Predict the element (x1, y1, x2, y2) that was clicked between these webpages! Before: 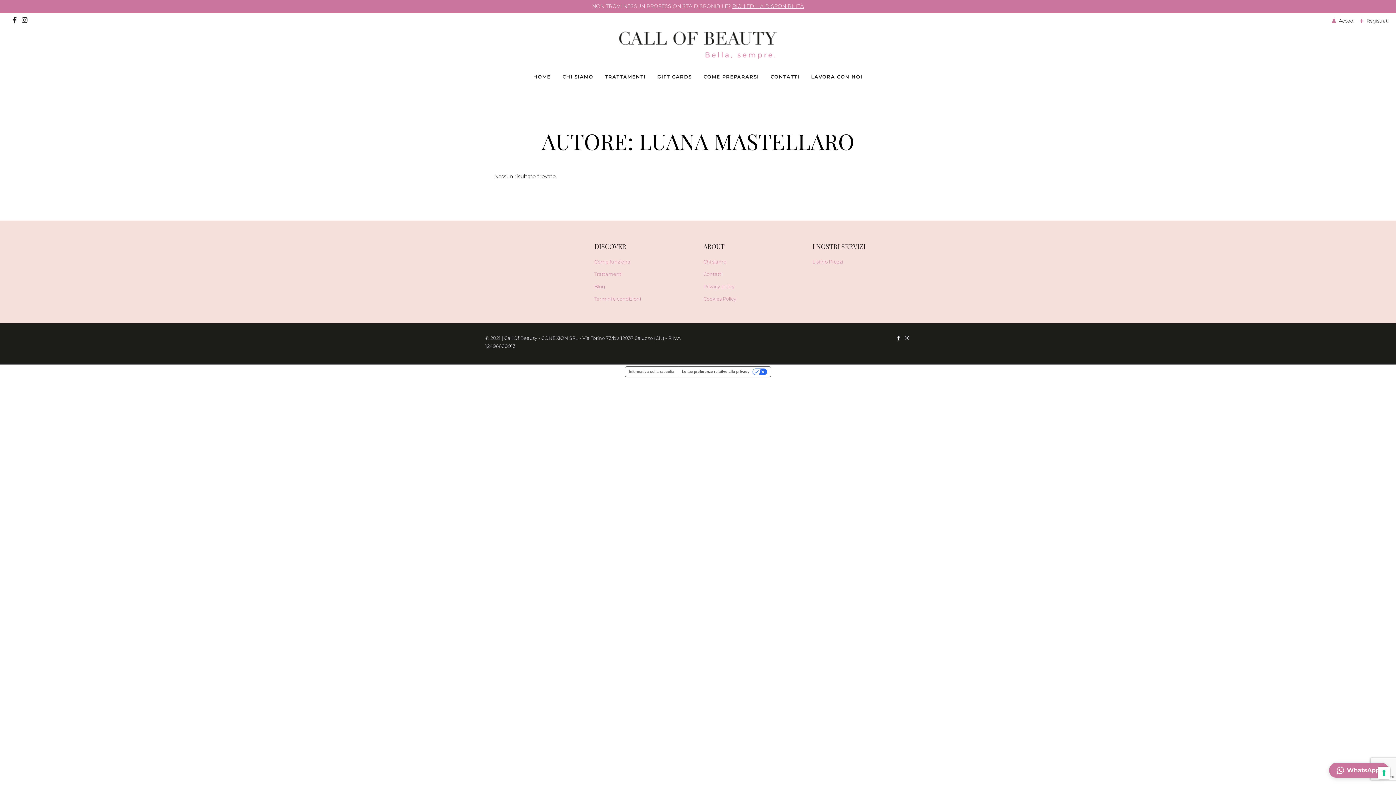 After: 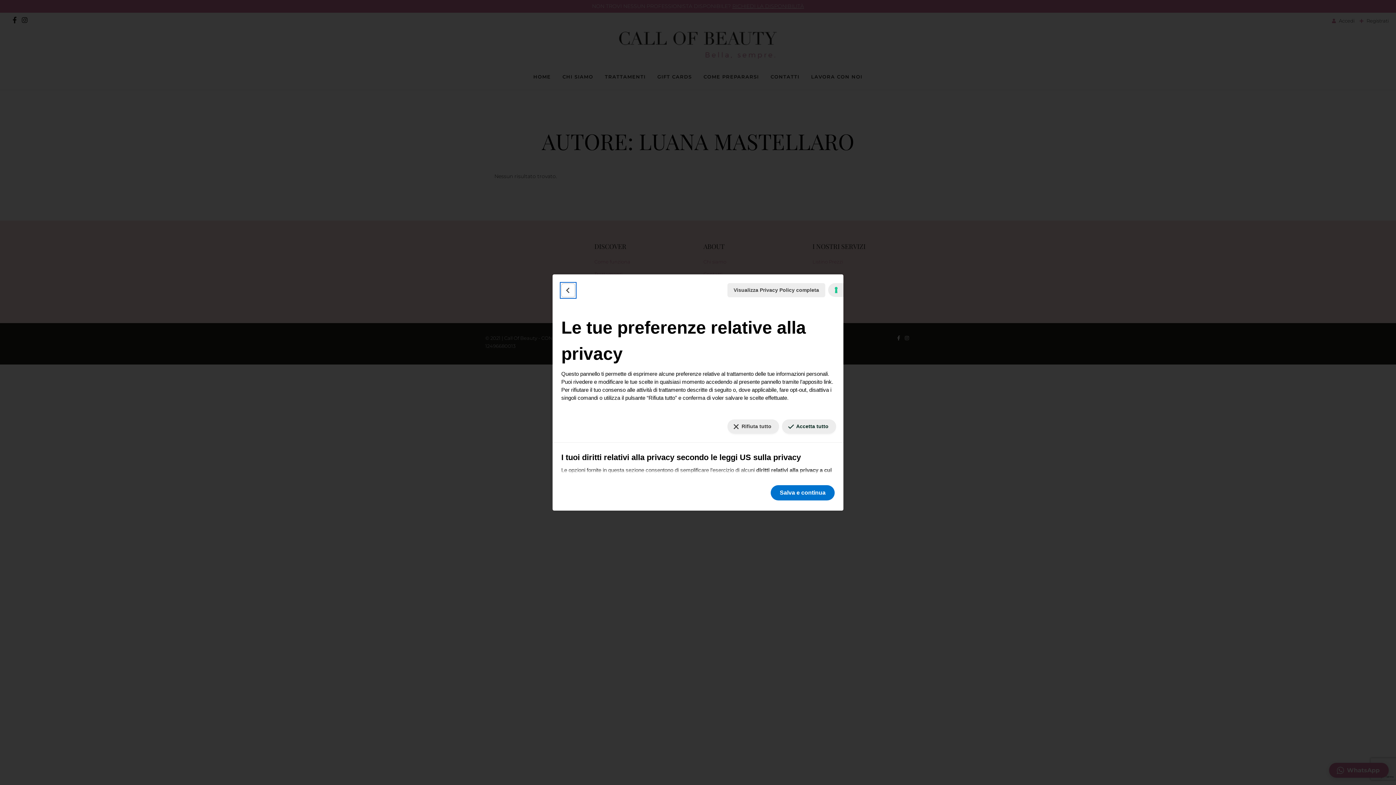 Action: label: Le tue preferenze relative al consenso per le tecnologie di tracciamento bbox: (1378, 767, 1390, 779)